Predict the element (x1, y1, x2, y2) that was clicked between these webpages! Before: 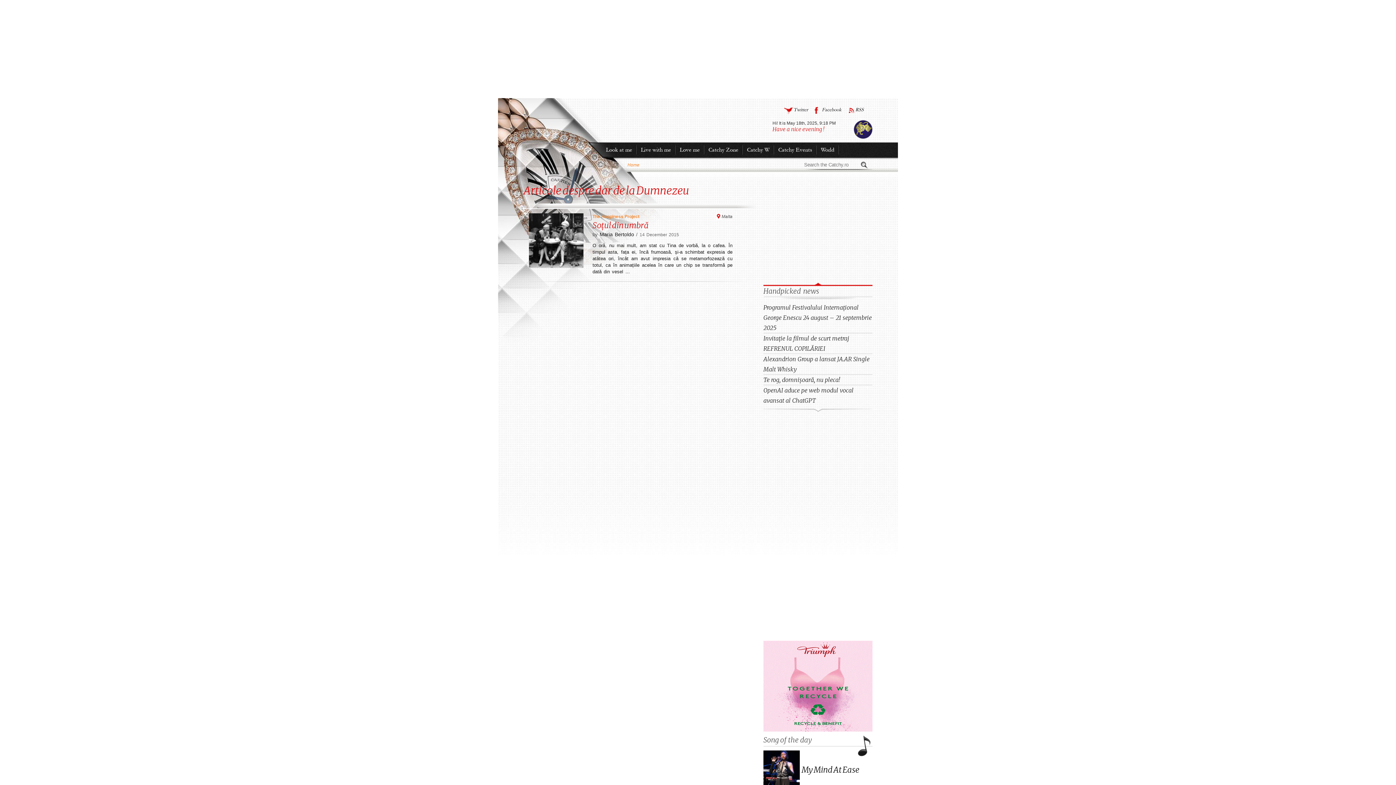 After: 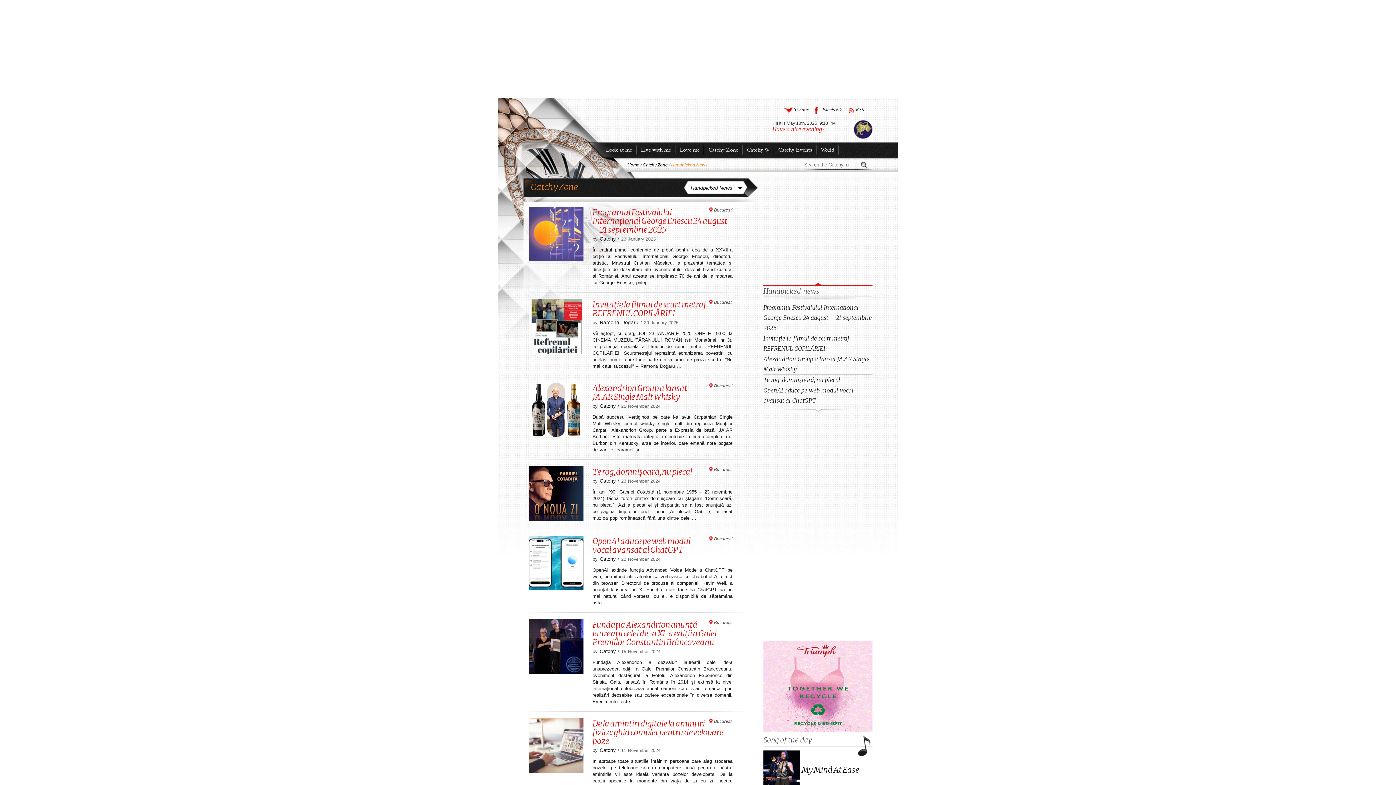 Action: bbox: (763, 286, 819, 295) label: Handpicked news